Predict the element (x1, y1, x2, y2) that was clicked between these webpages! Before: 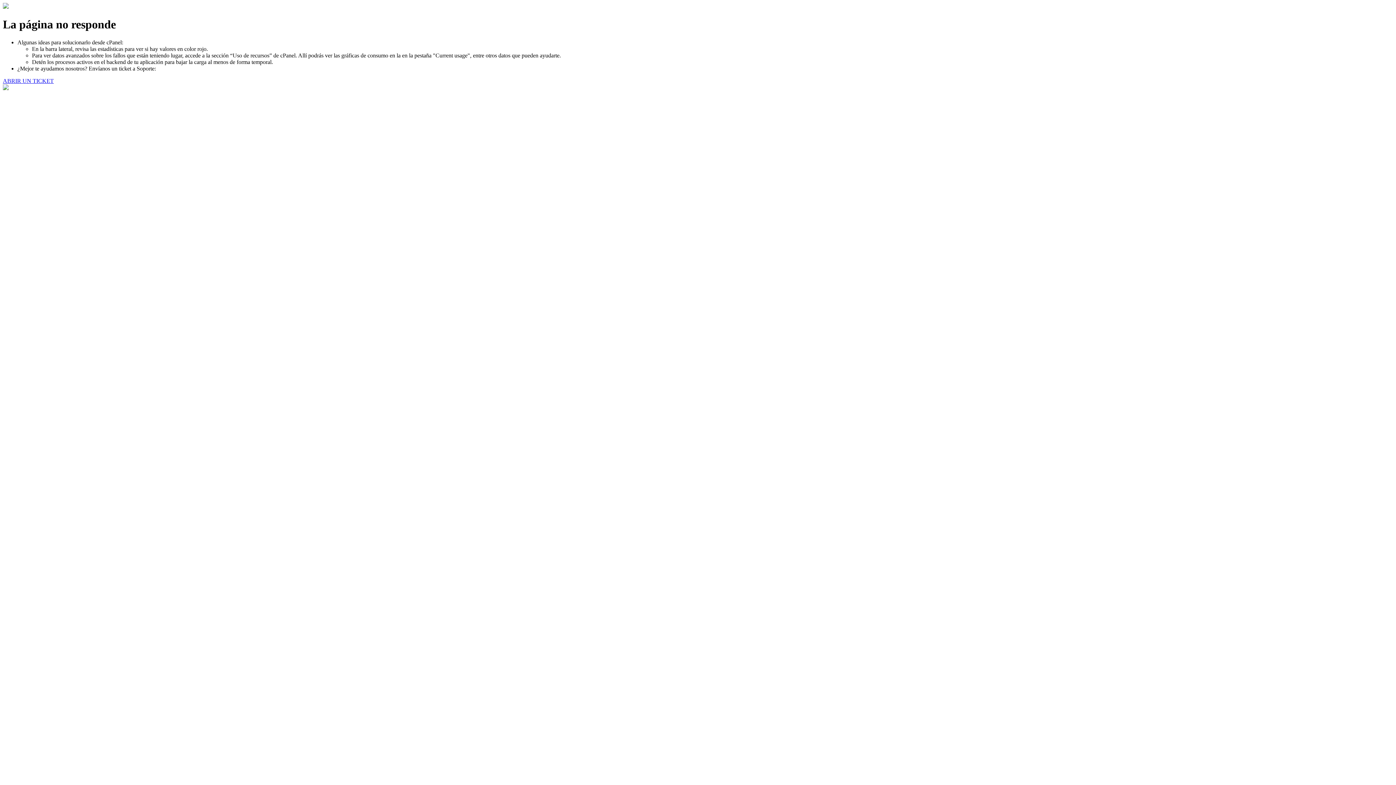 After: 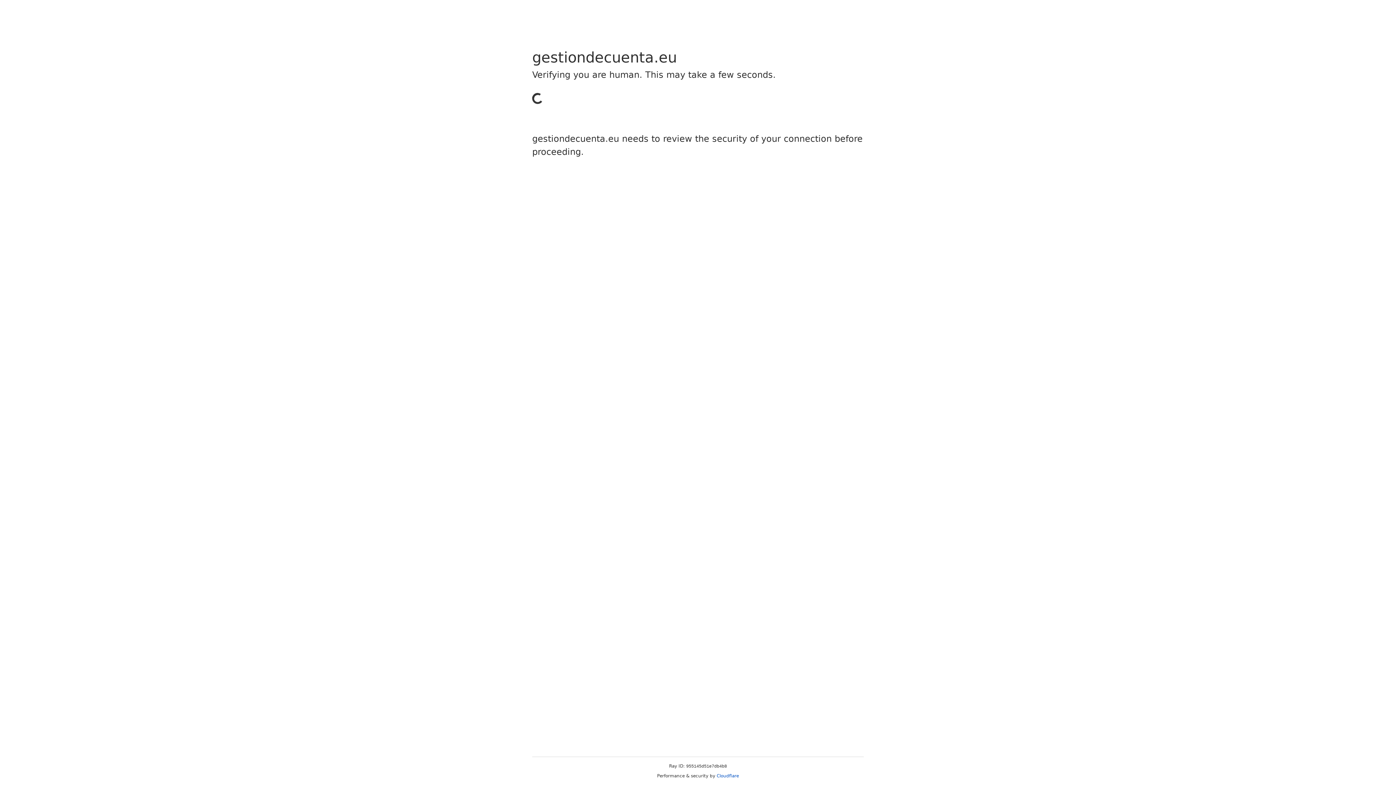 Action: bbox: (2, 77, 53, 83) label: ABRIR UN TICKET